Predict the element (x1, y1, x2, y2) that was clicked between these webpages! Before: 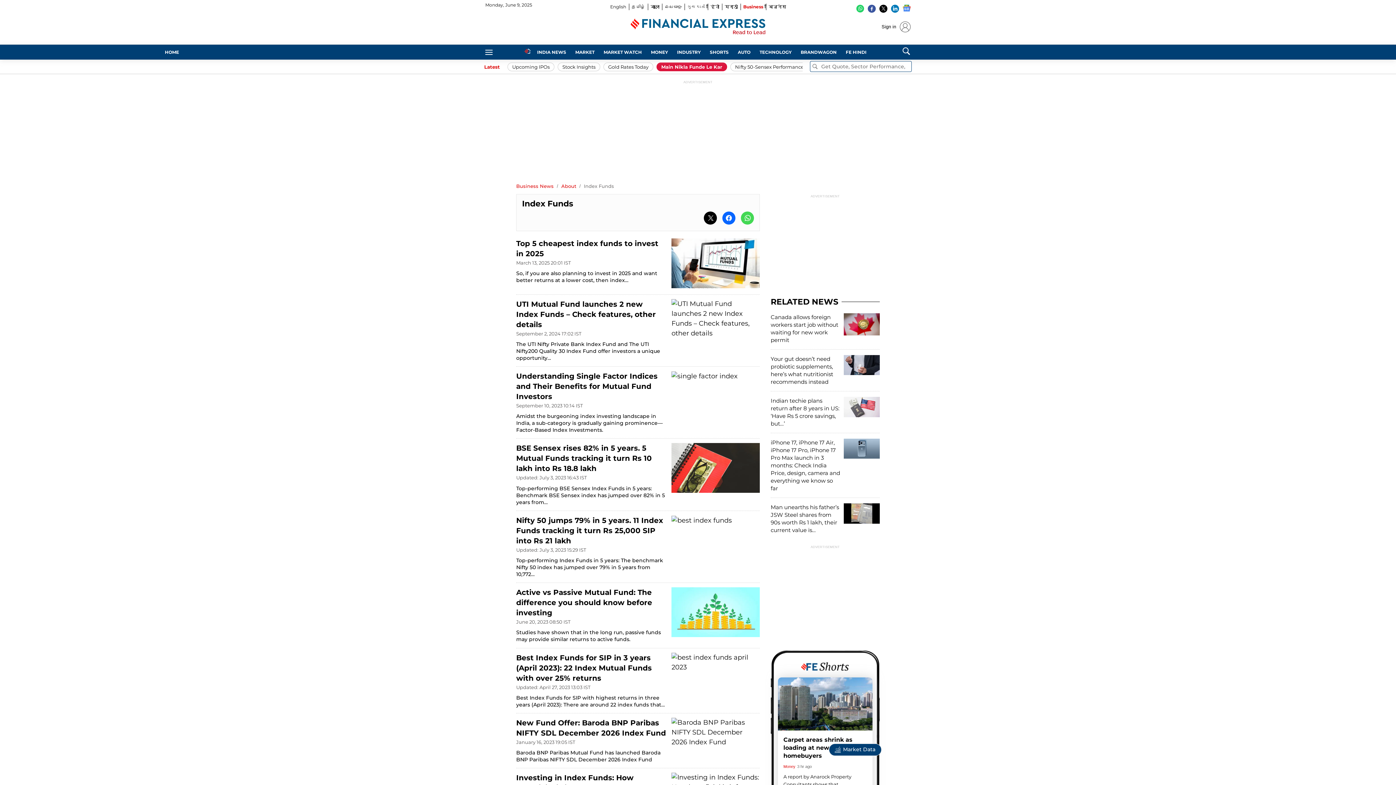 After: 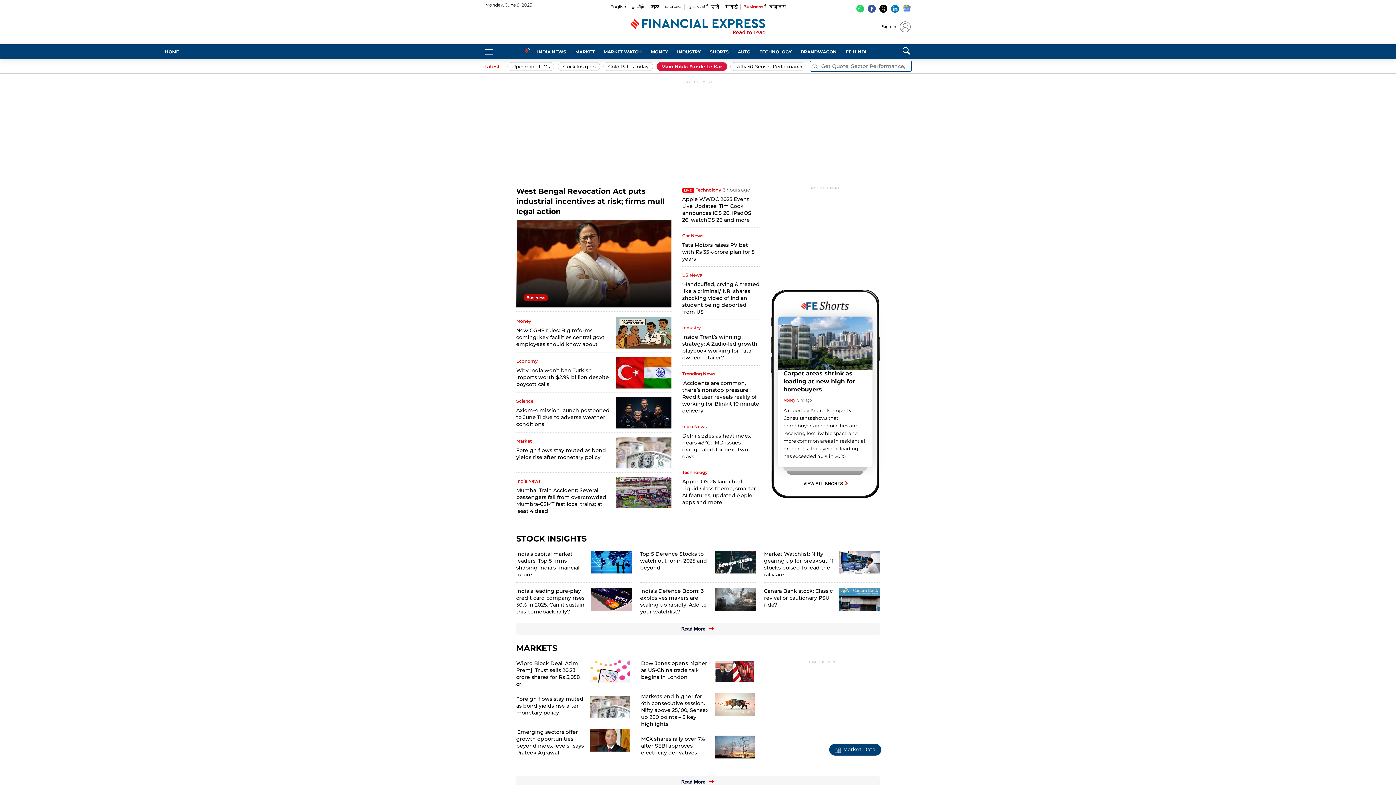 Action: bbox: (516, 183, 553, 189) label: Business News